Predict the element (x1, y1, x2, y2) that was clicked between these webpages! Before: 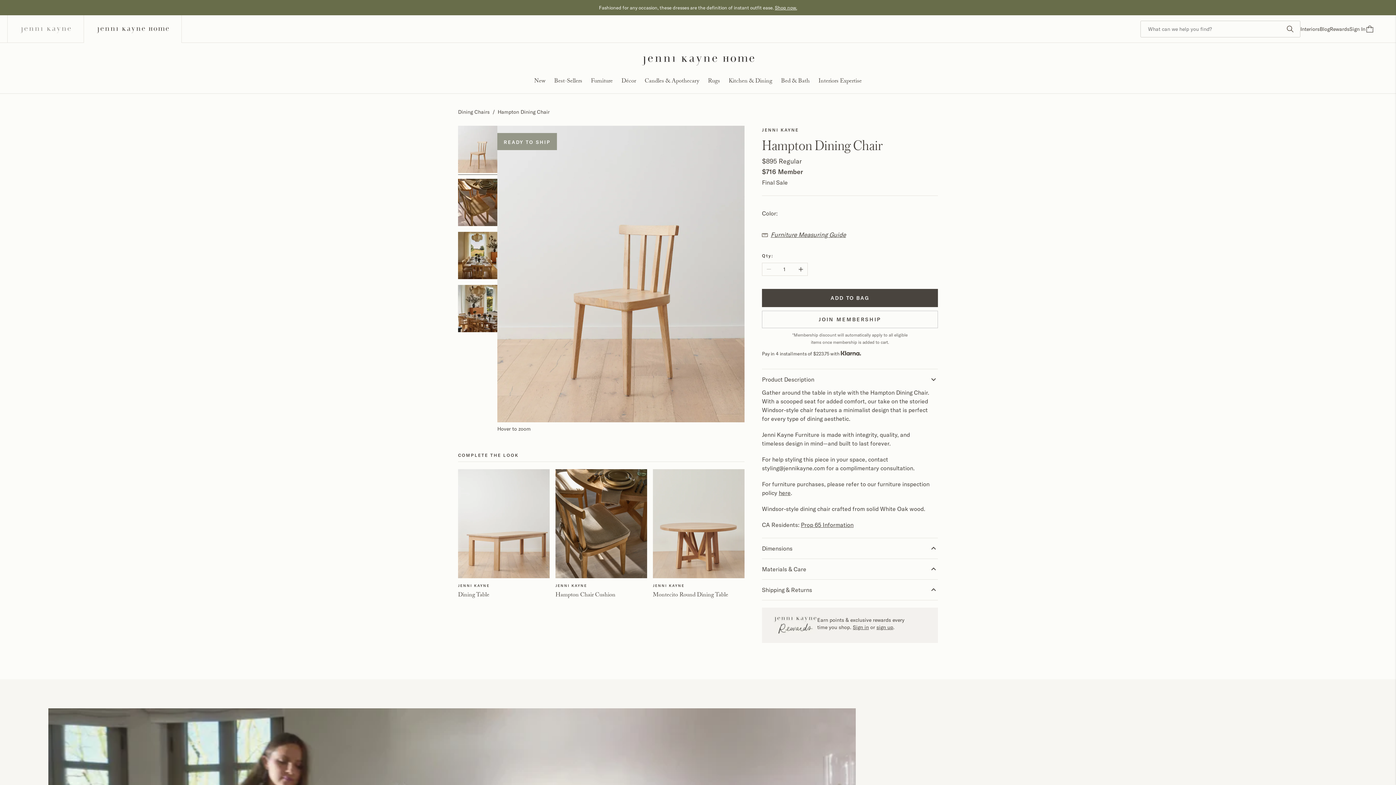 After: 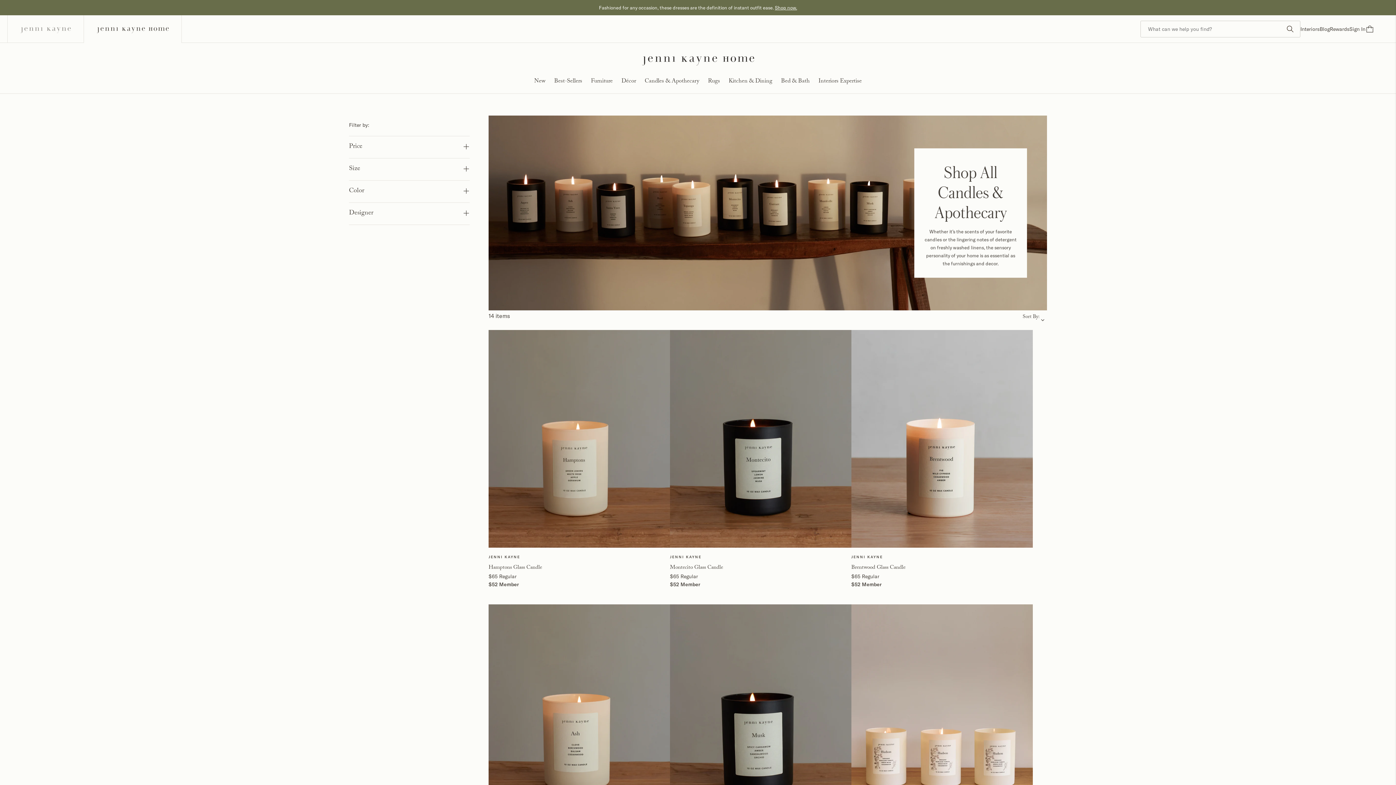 Action: label: Candles & Apothecary bbox: (644, 77, 699, 86)